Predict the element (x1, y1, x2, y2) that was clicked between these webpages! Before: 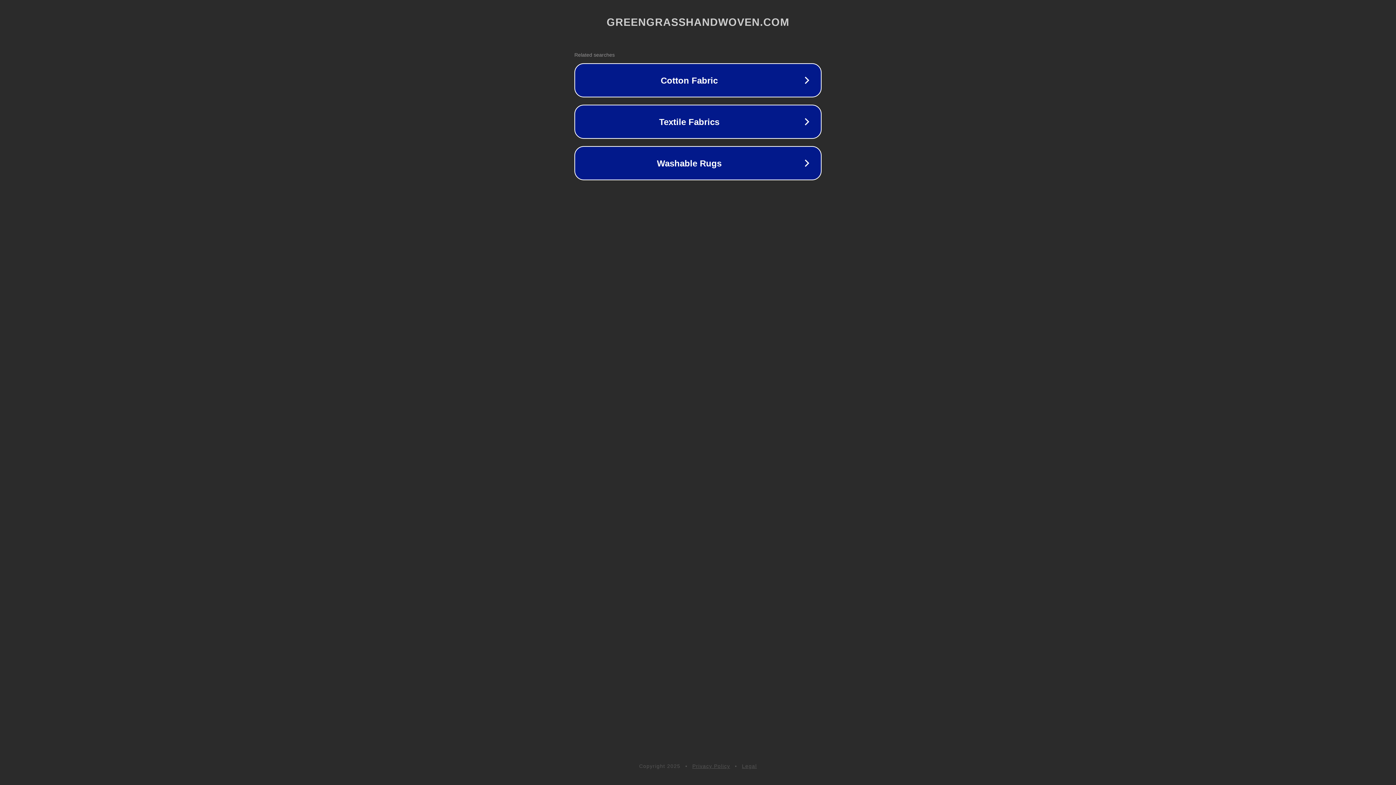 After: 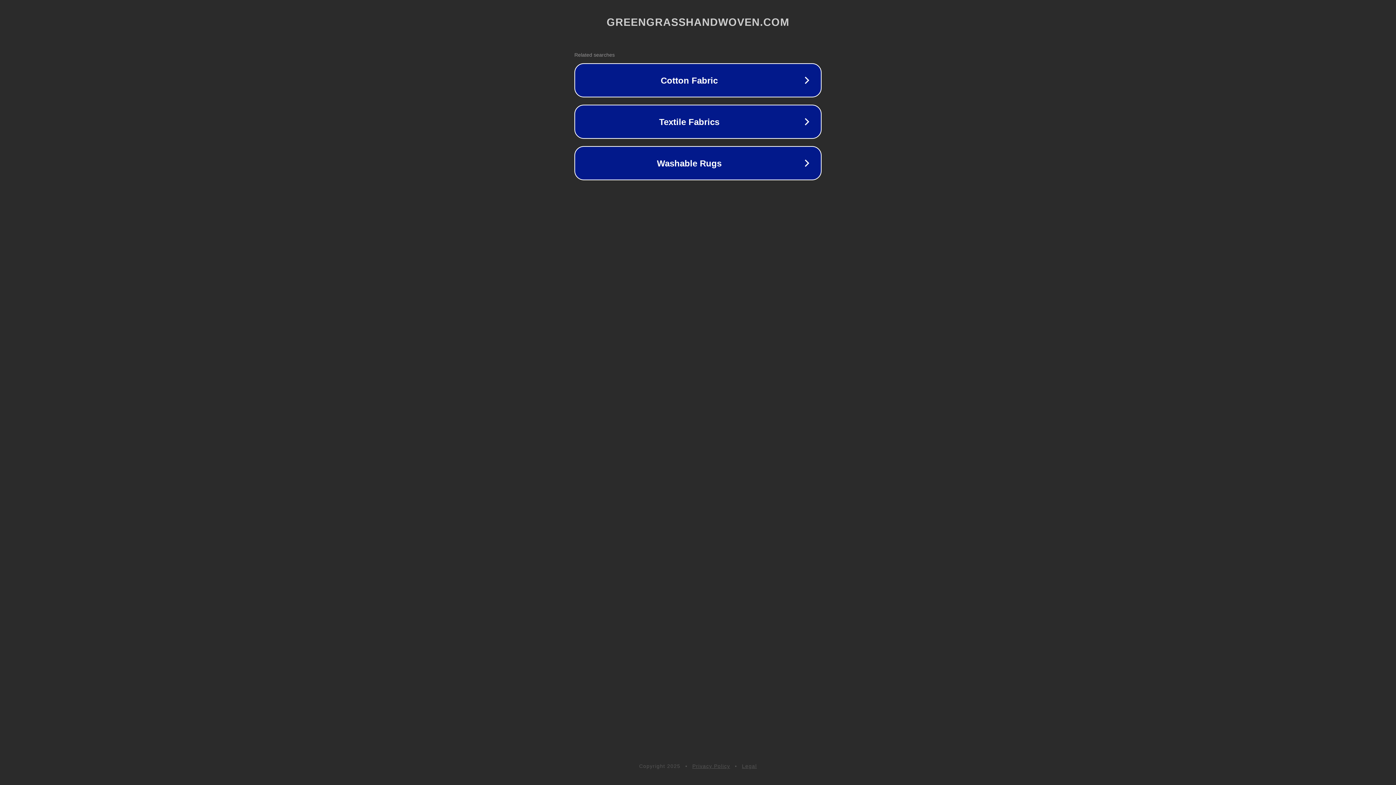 Action: bbox: (692, 763, 730, 769) label: Privacy Policy